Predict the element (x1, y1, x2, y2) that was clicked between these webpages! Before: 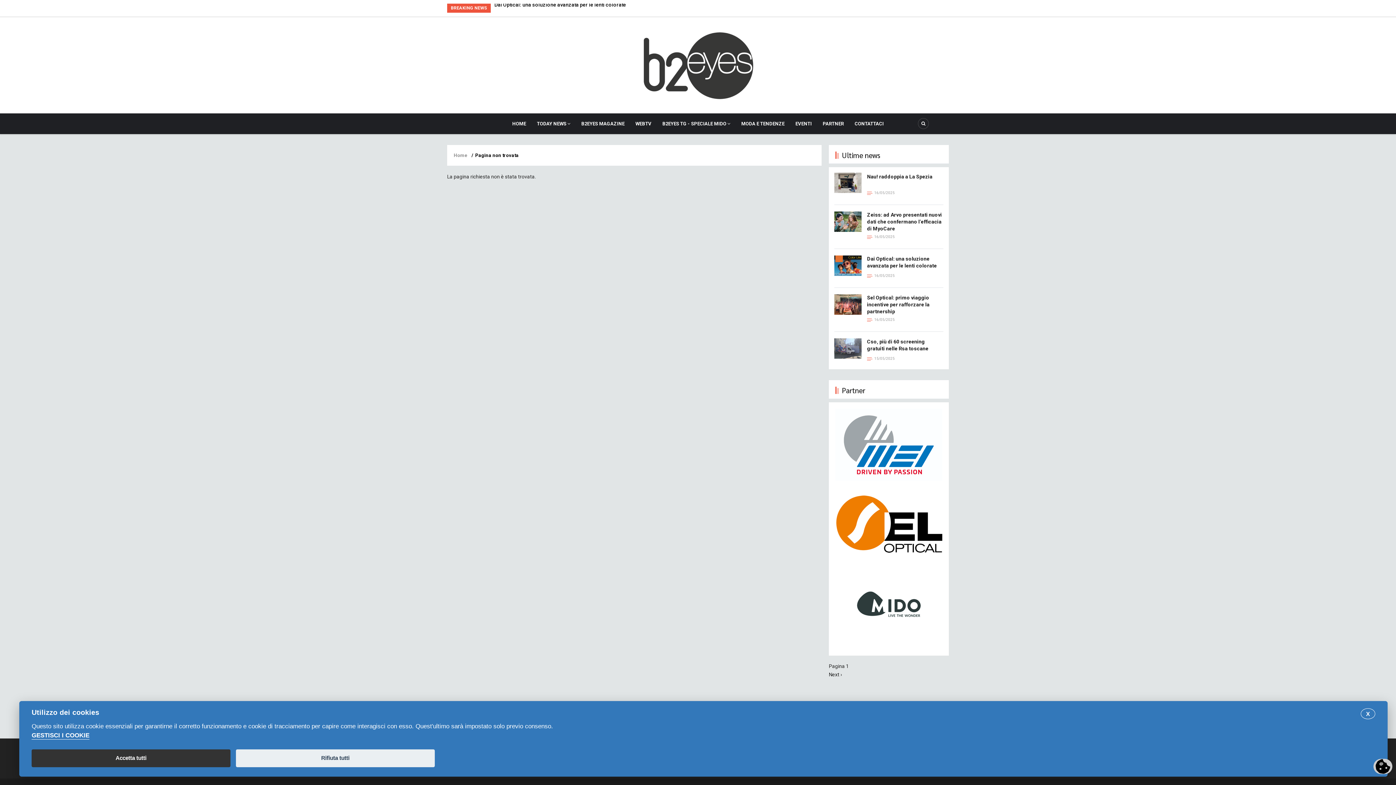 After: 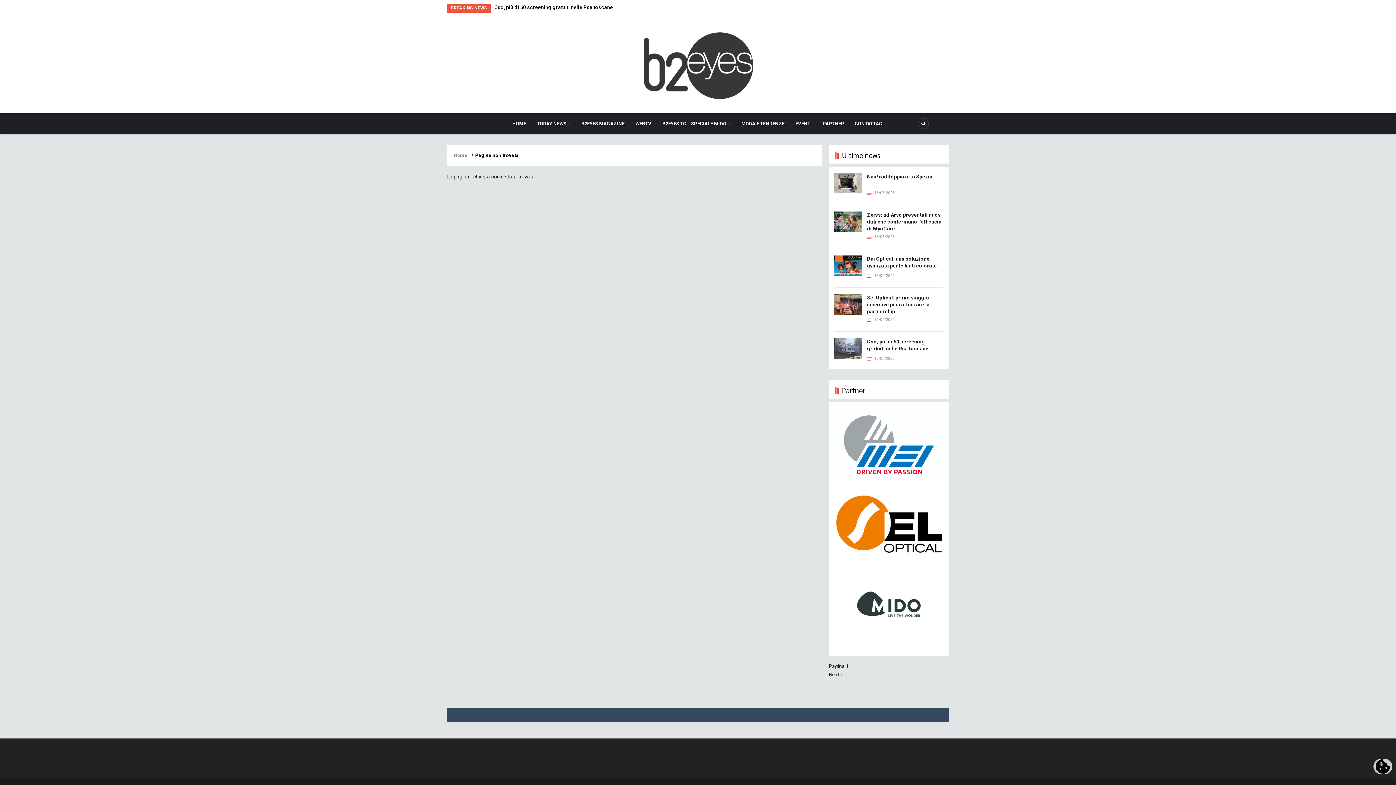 Action: label: Accetta tutti bbox: (31, 749, 230, 767)